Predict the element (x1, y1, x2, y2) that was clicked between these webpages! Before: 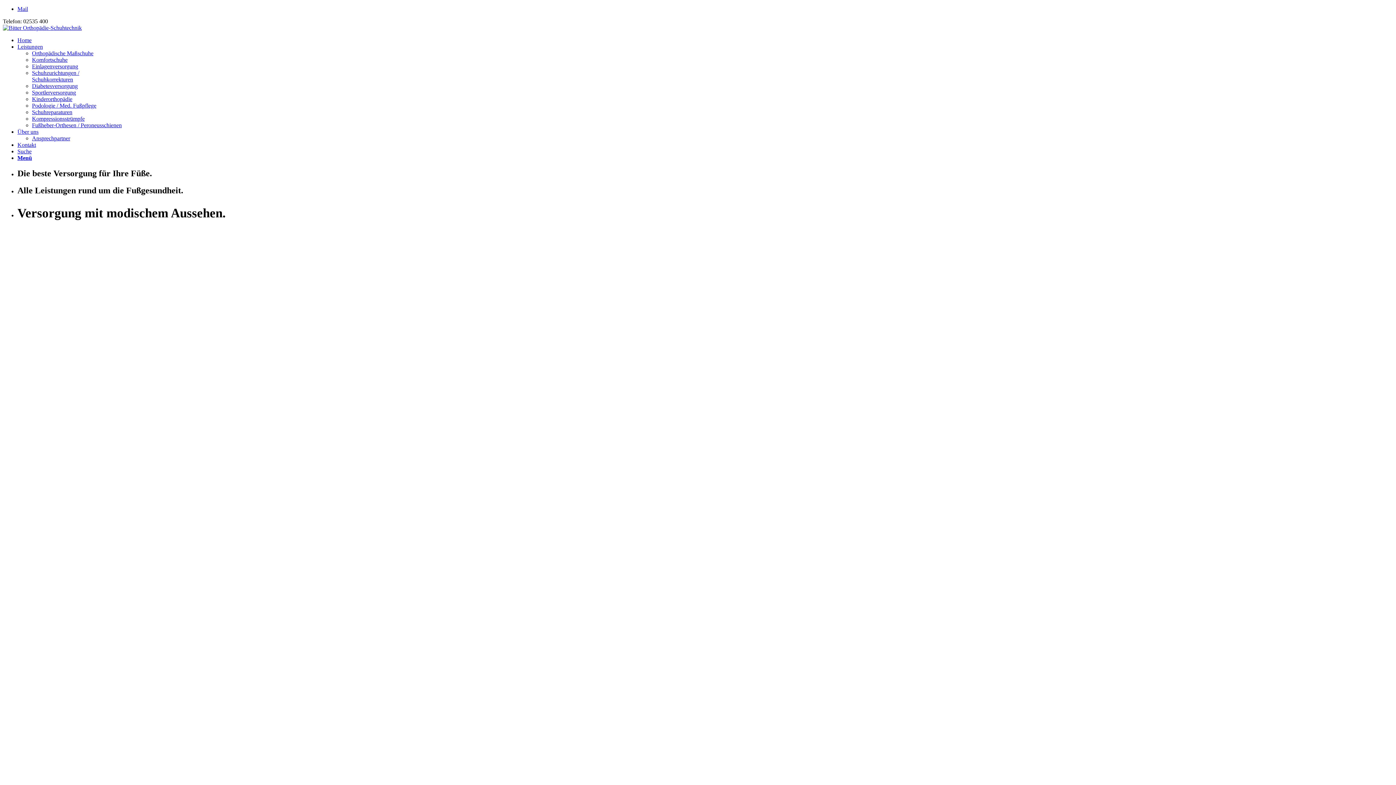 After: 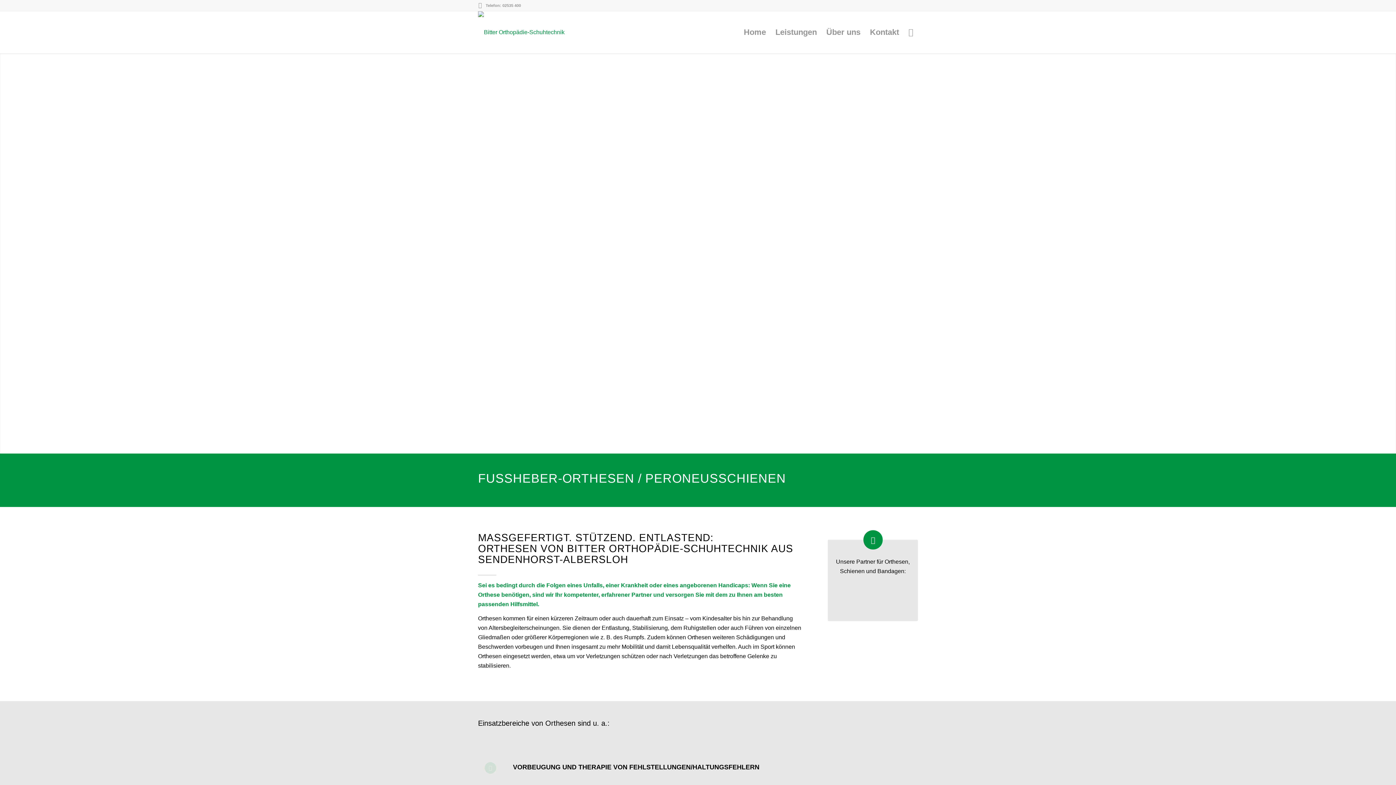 Action: label: Fußheber-Orthesen / Peroneusschienen bbox: (32, 122, 121, 128)